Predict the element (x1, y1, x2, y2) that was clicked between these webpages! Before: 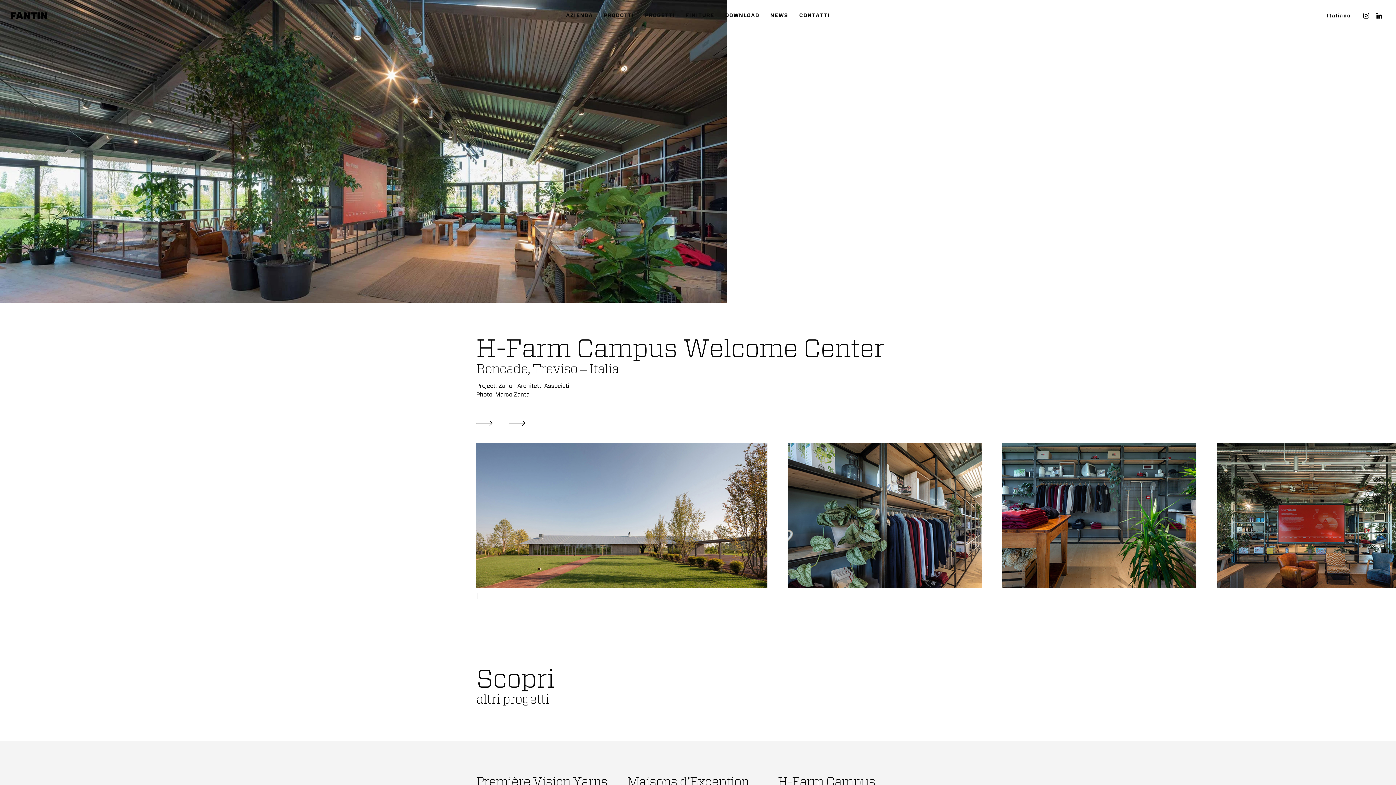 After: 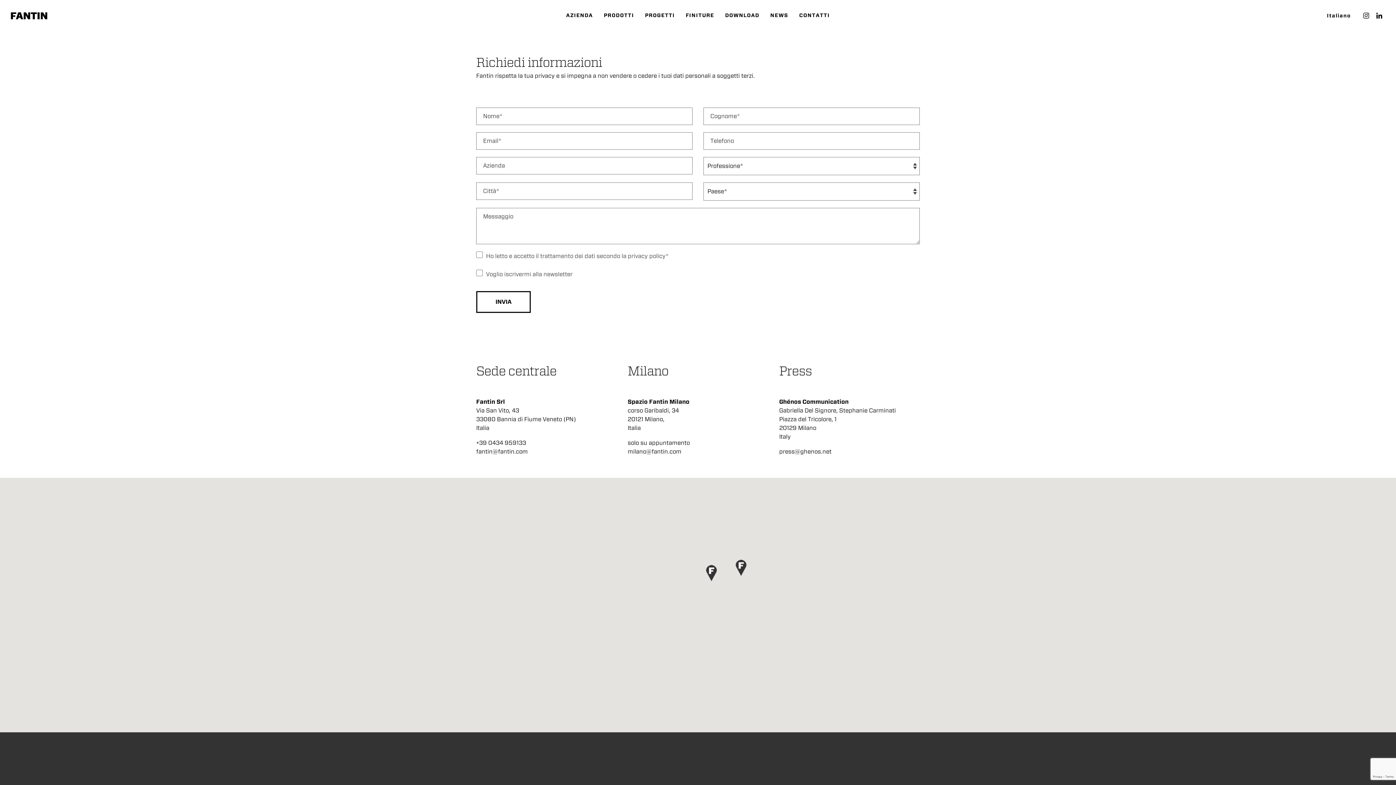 Action: bbox: (799, 11, 830, 19) label: CONTATTI